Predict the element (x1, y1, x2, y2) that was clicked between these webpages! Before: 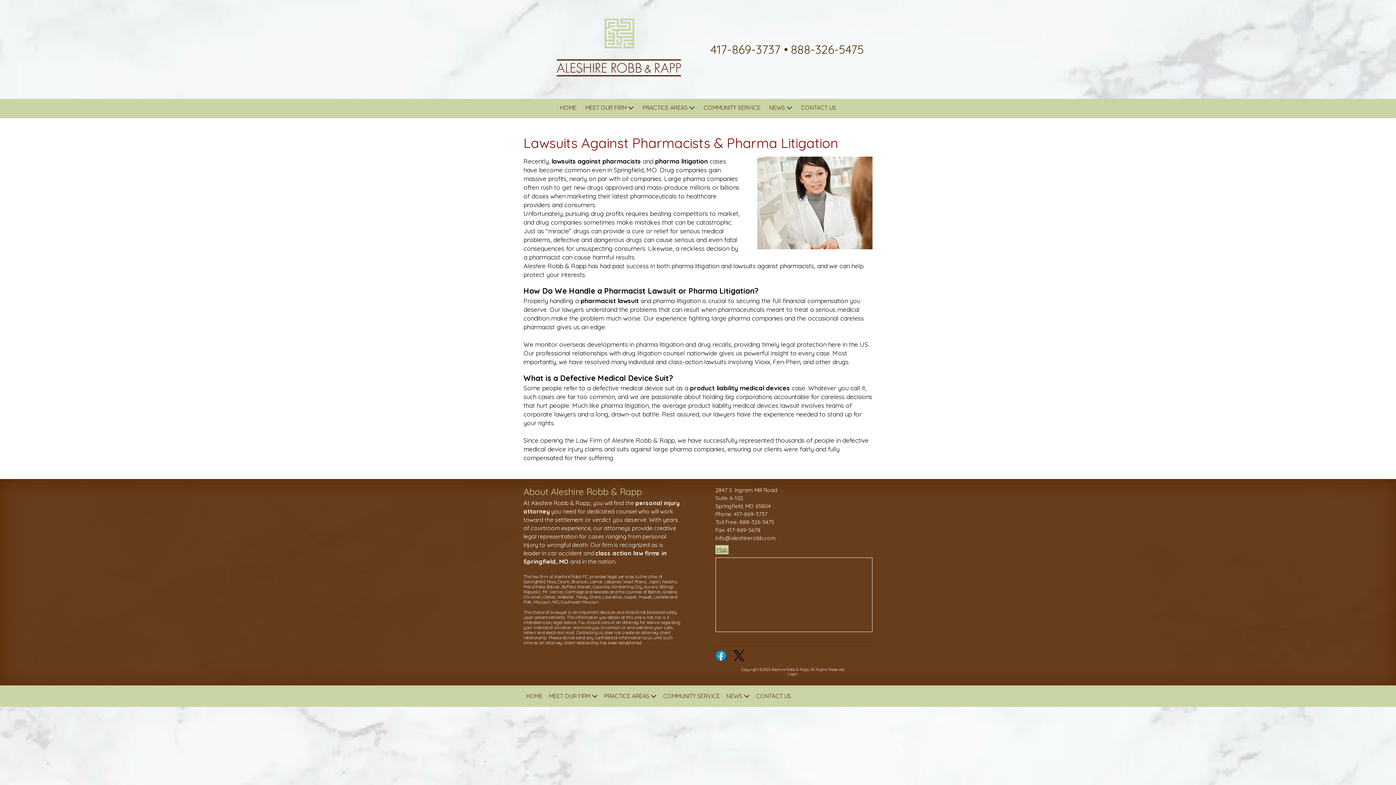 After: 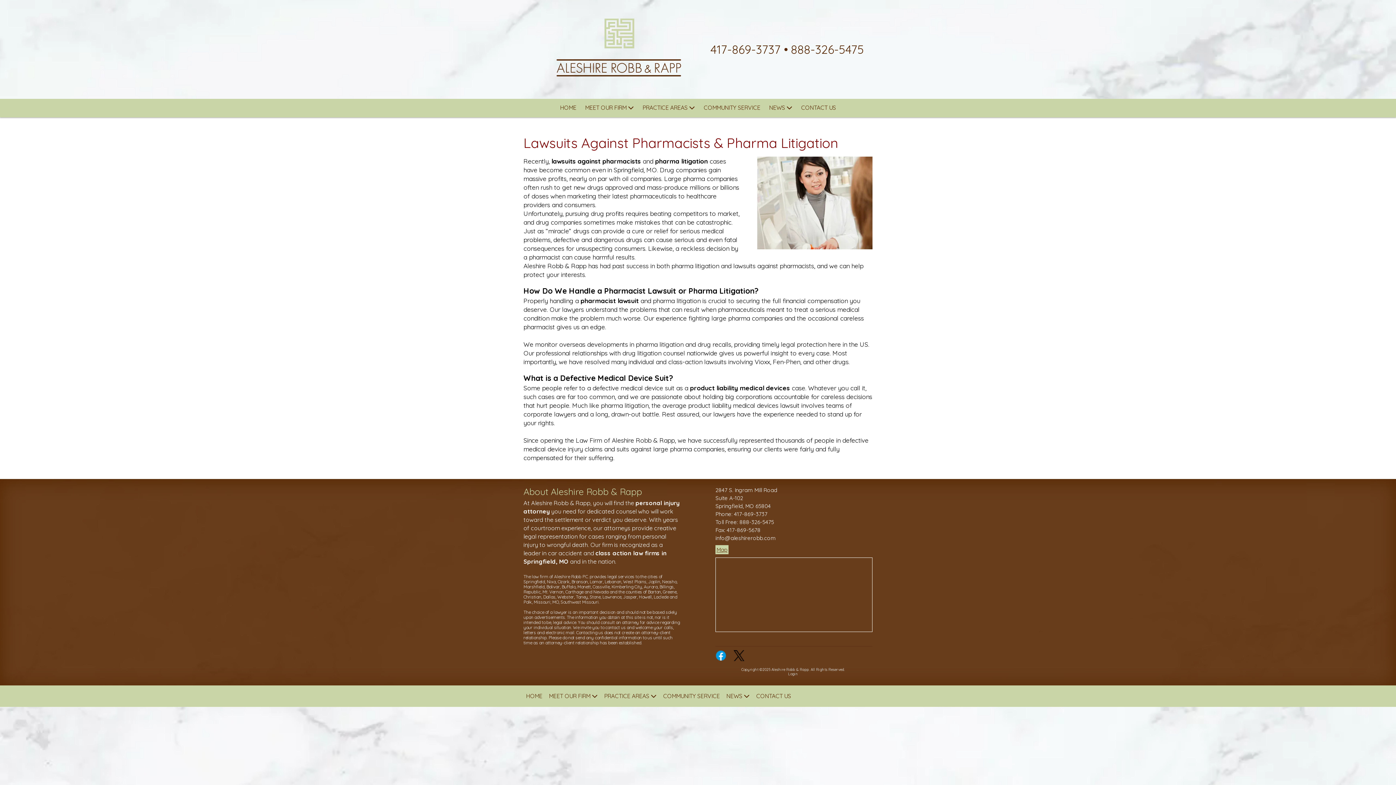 Action: bbox: (726, 526, 760, 533) label: 417-869-5678